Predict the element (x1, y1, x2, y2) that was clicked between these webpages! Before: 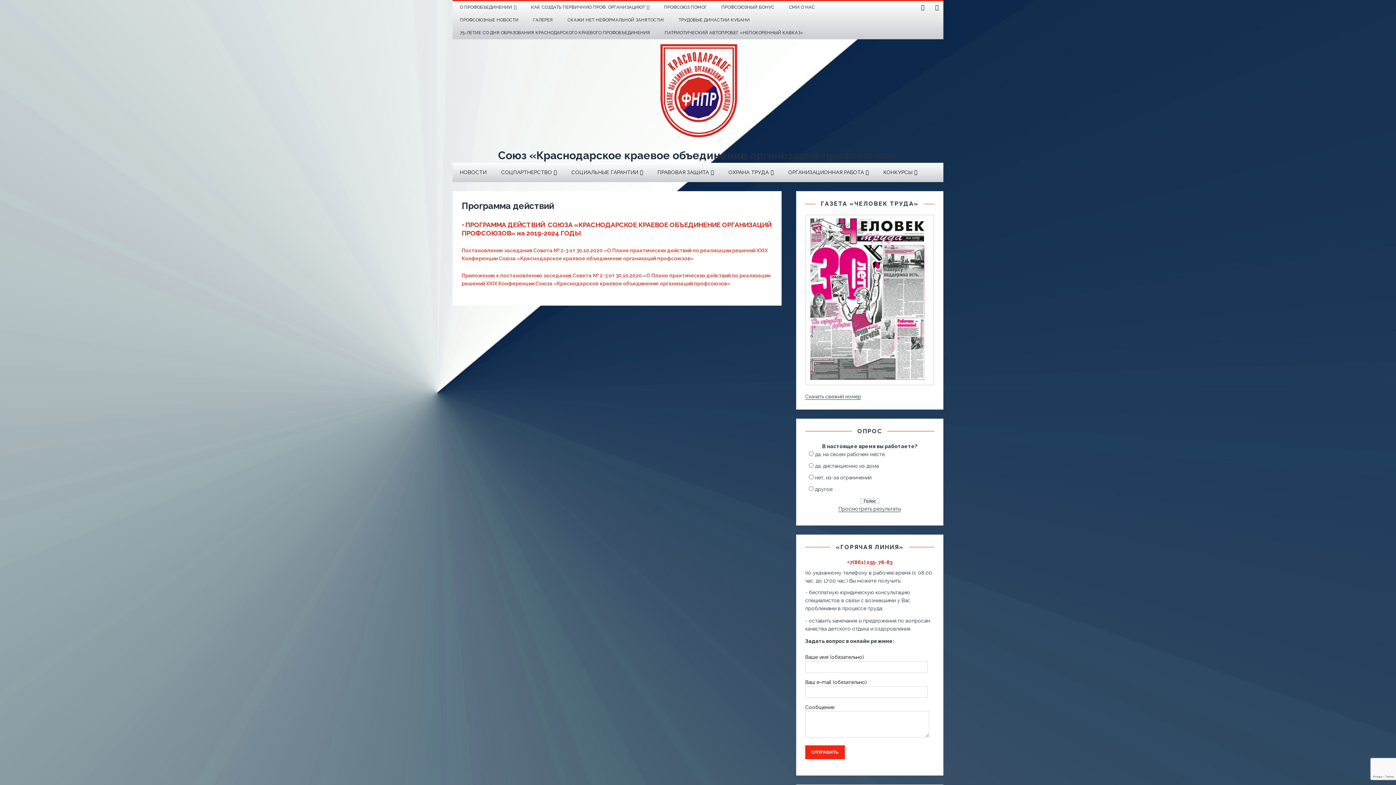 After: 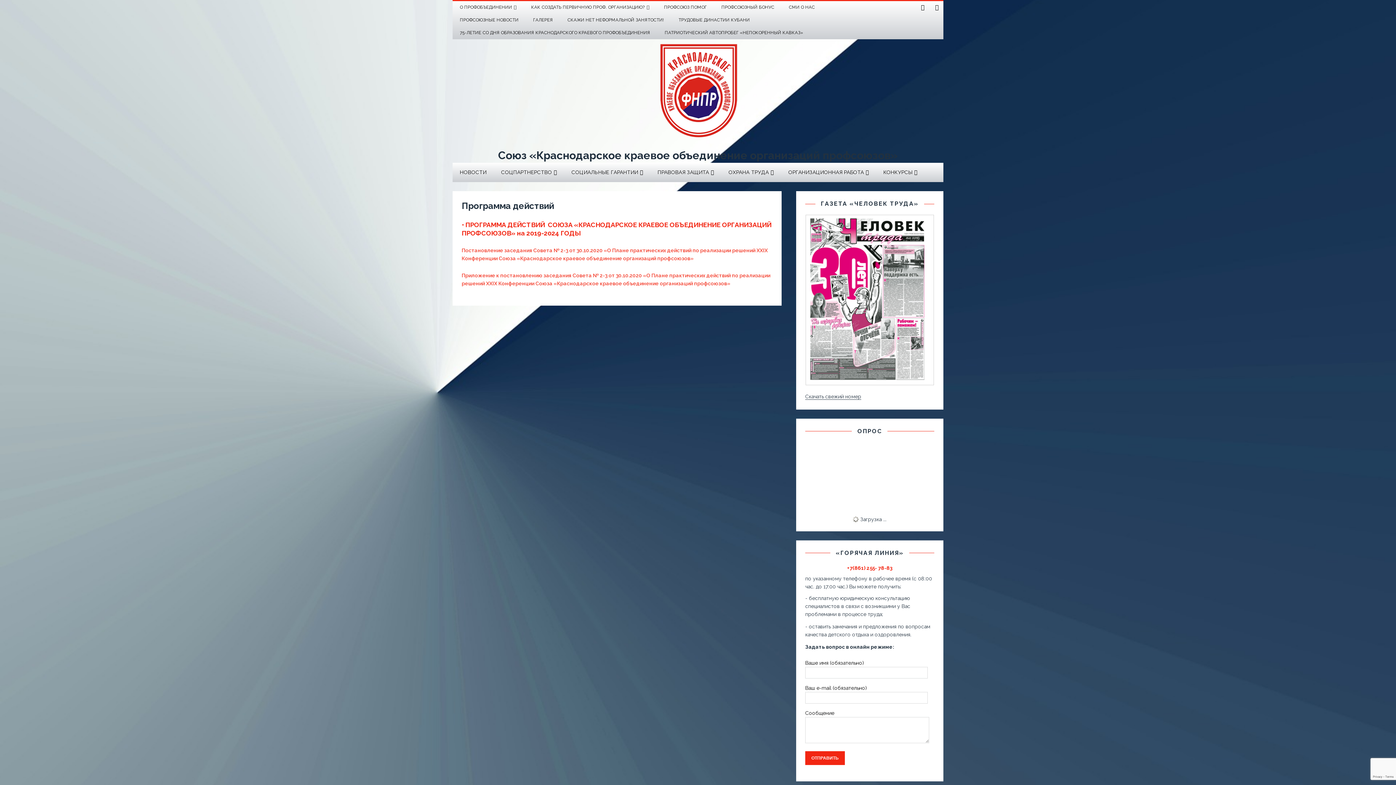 Action: label: Просмотреть результаты bbox: (838, 506, 901, 512)